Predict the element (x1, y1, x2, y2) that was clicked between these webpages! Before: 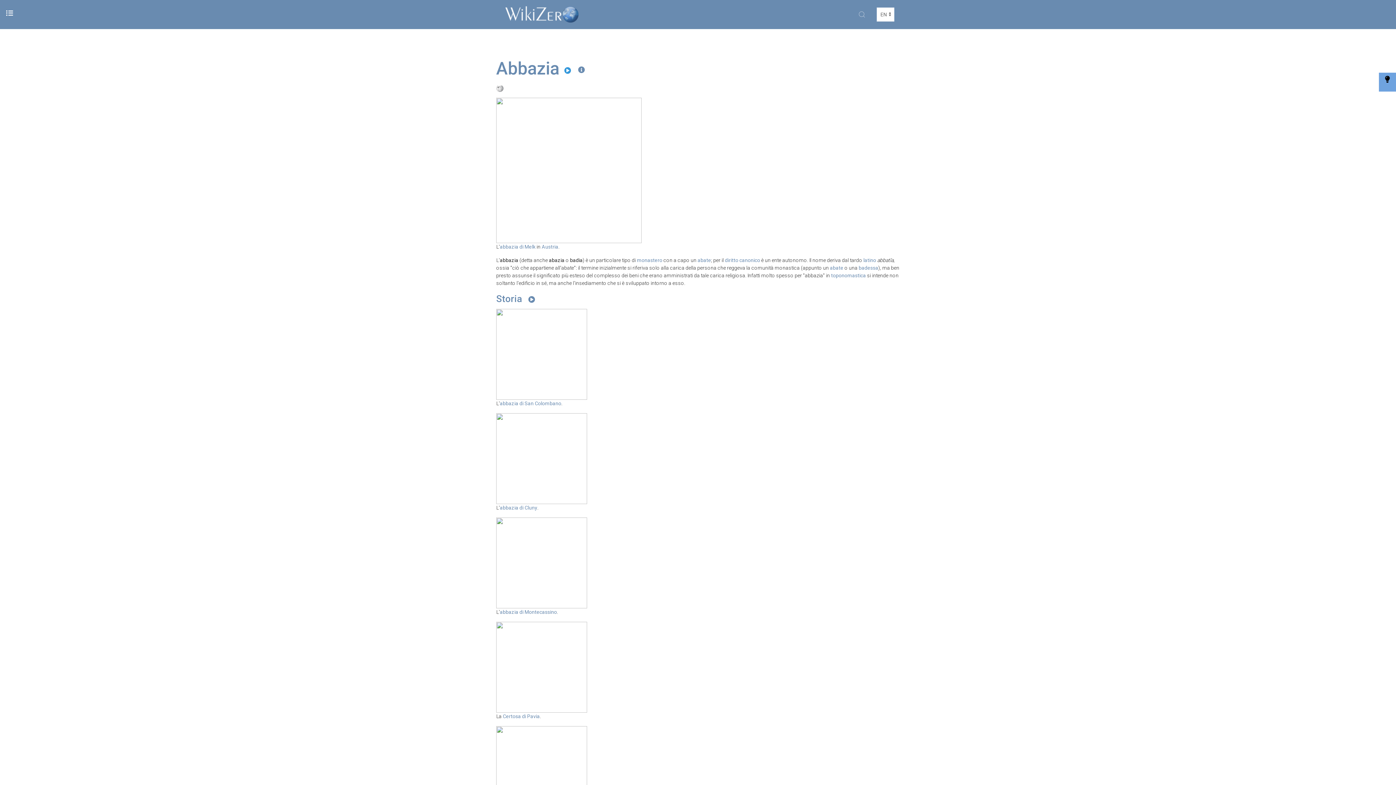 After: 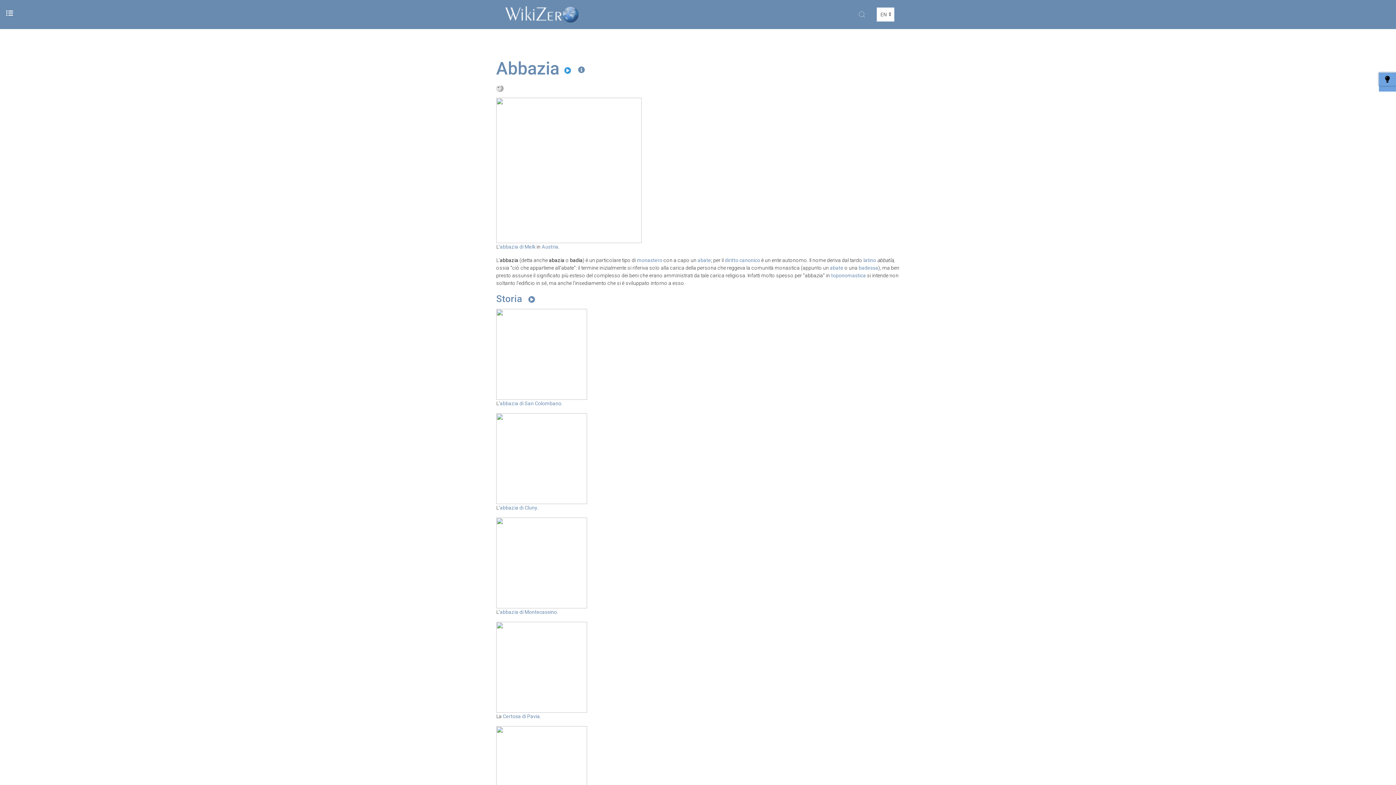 Action: bbox: (1379, 72, 1396, 85)